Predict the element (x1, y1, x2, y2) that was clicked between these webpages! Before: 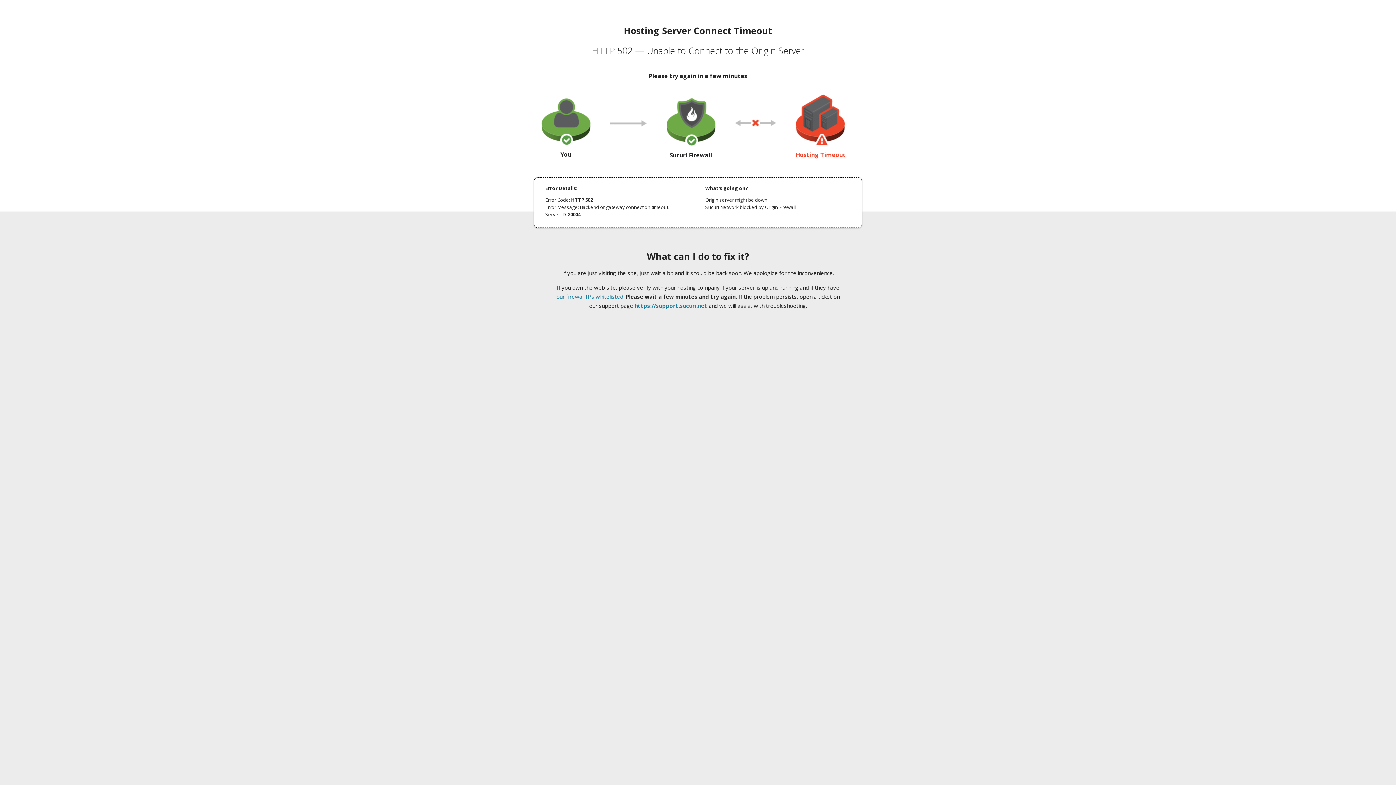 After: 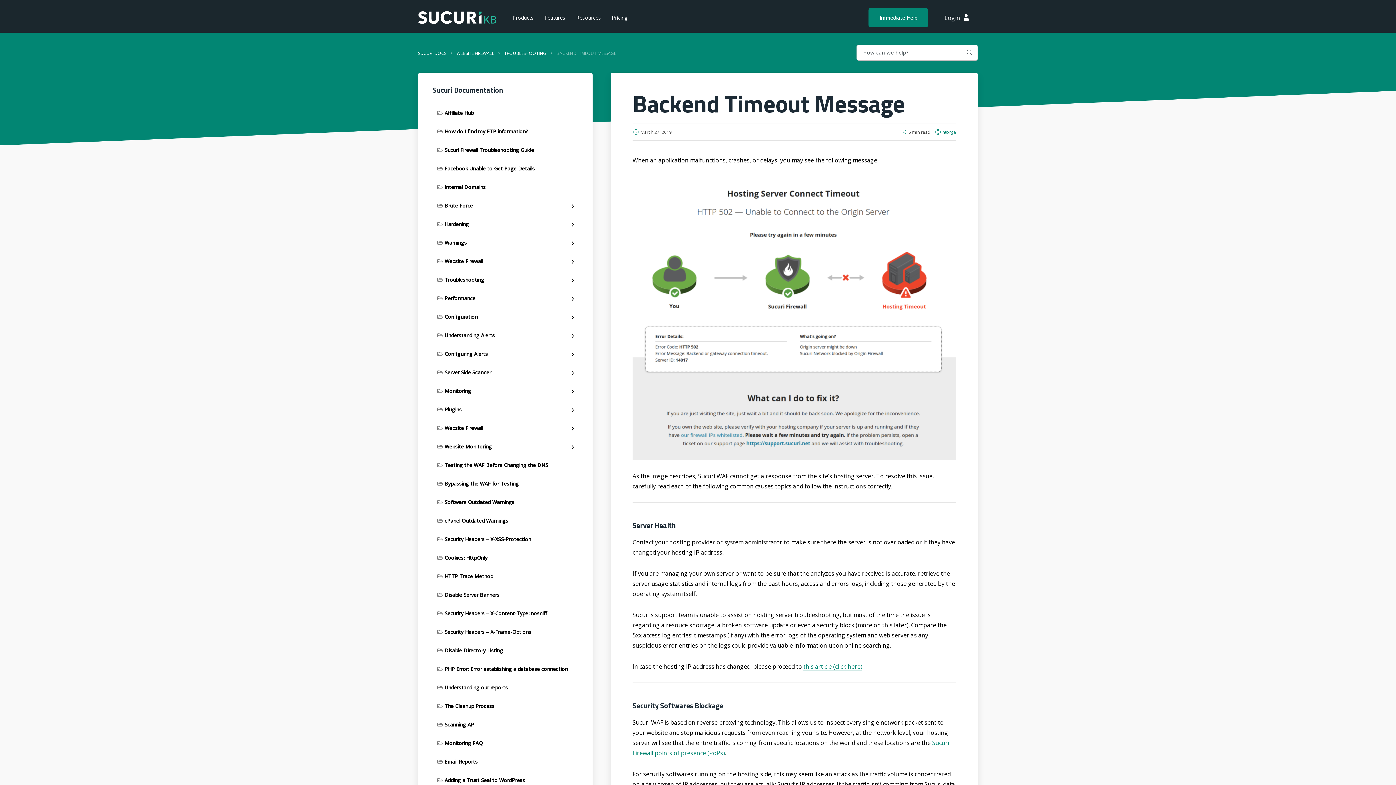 Action: bbox: (556, 293, 623, 300) label: our firewall IPs whitelisted